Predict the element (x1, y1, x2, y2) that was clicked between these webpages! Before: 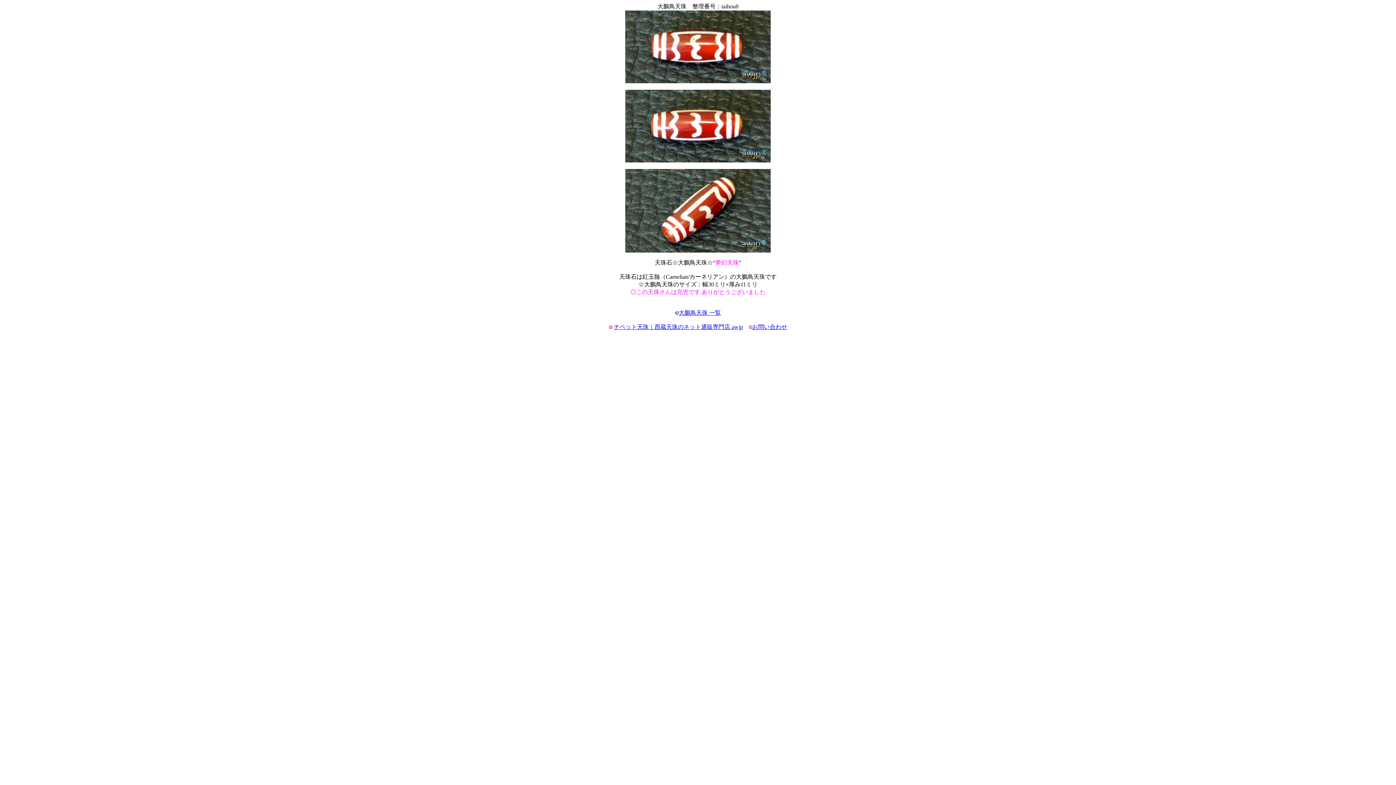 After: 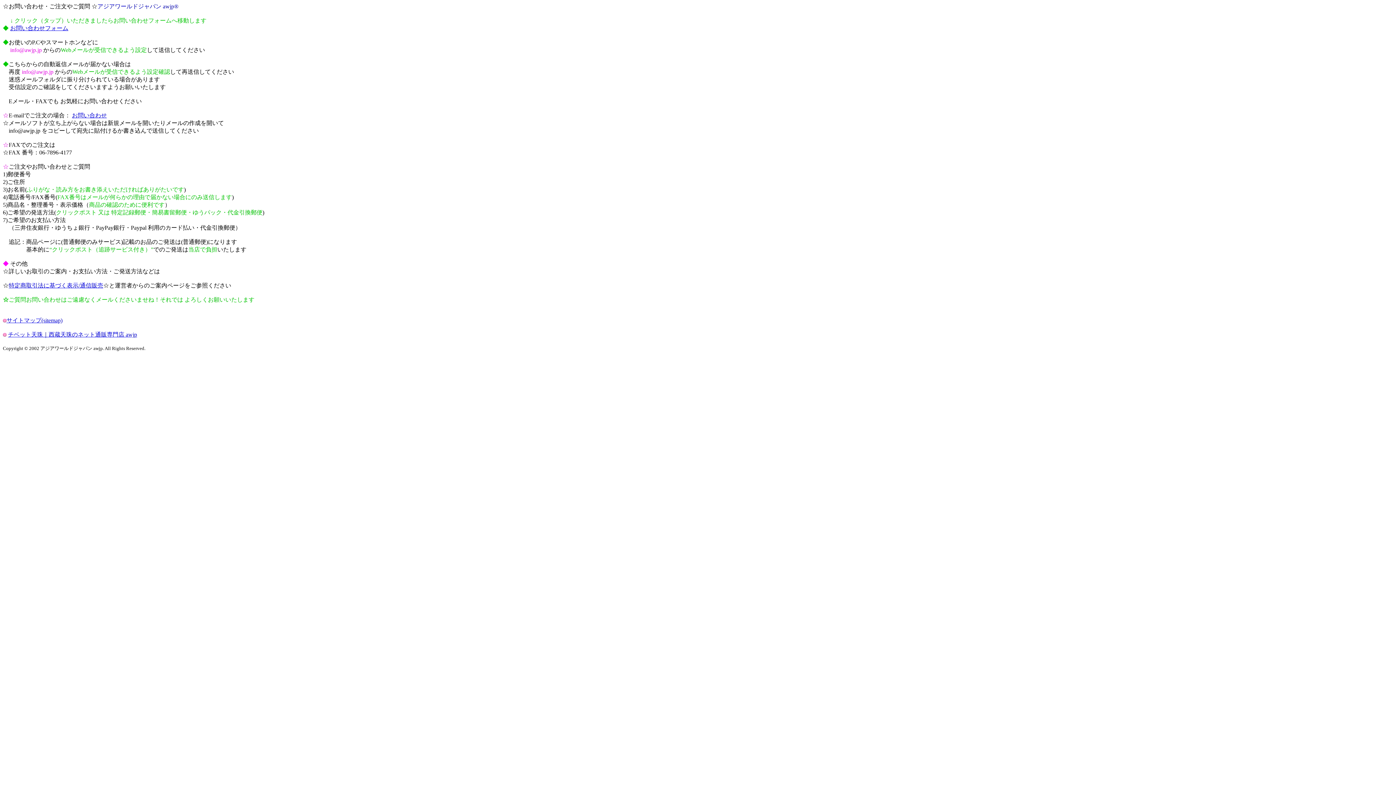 Action: label: お問い合わせ bbox: (752, 324, 787, 330)